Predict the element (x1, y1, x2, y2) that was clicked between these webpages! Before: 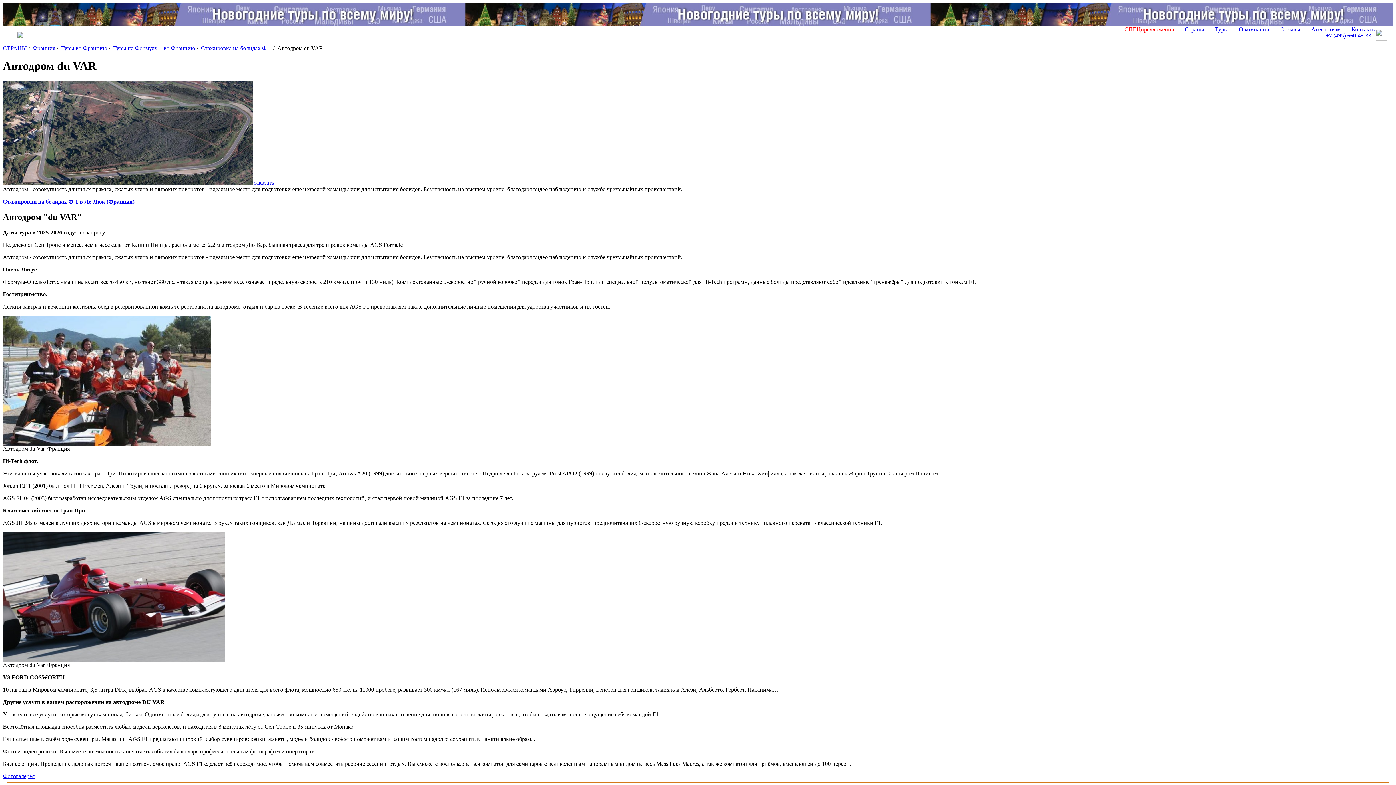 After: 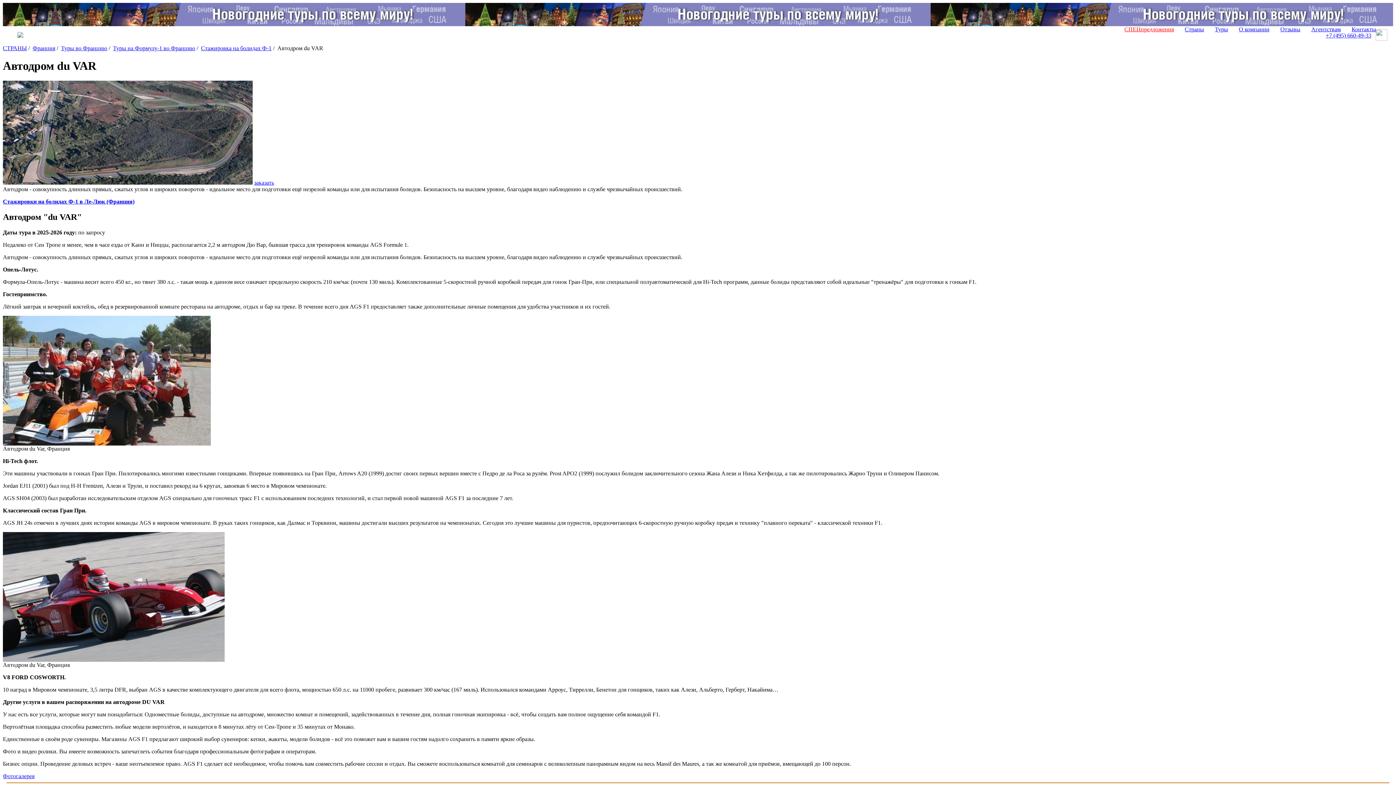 Action: label: Фотогалерея bbox: (2, 773, 34, 779)